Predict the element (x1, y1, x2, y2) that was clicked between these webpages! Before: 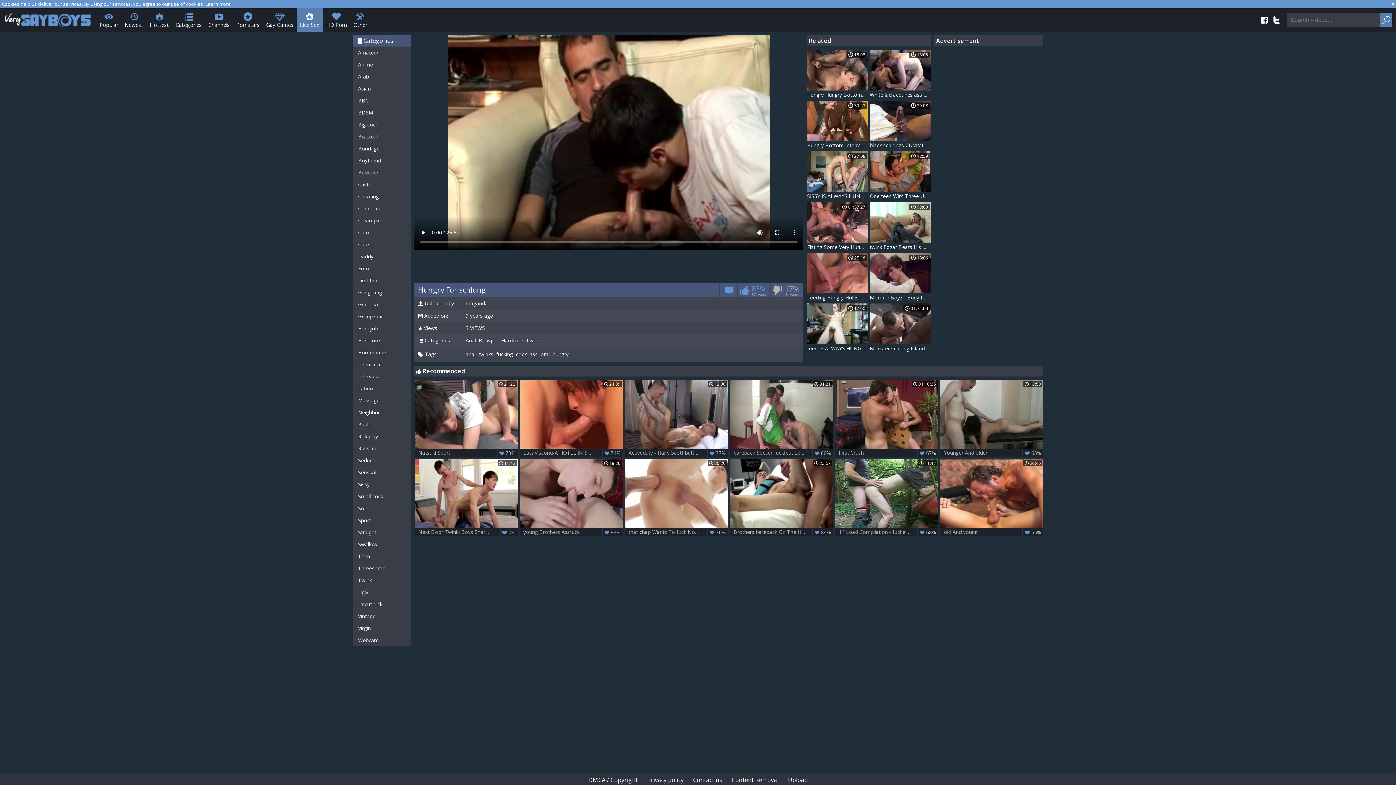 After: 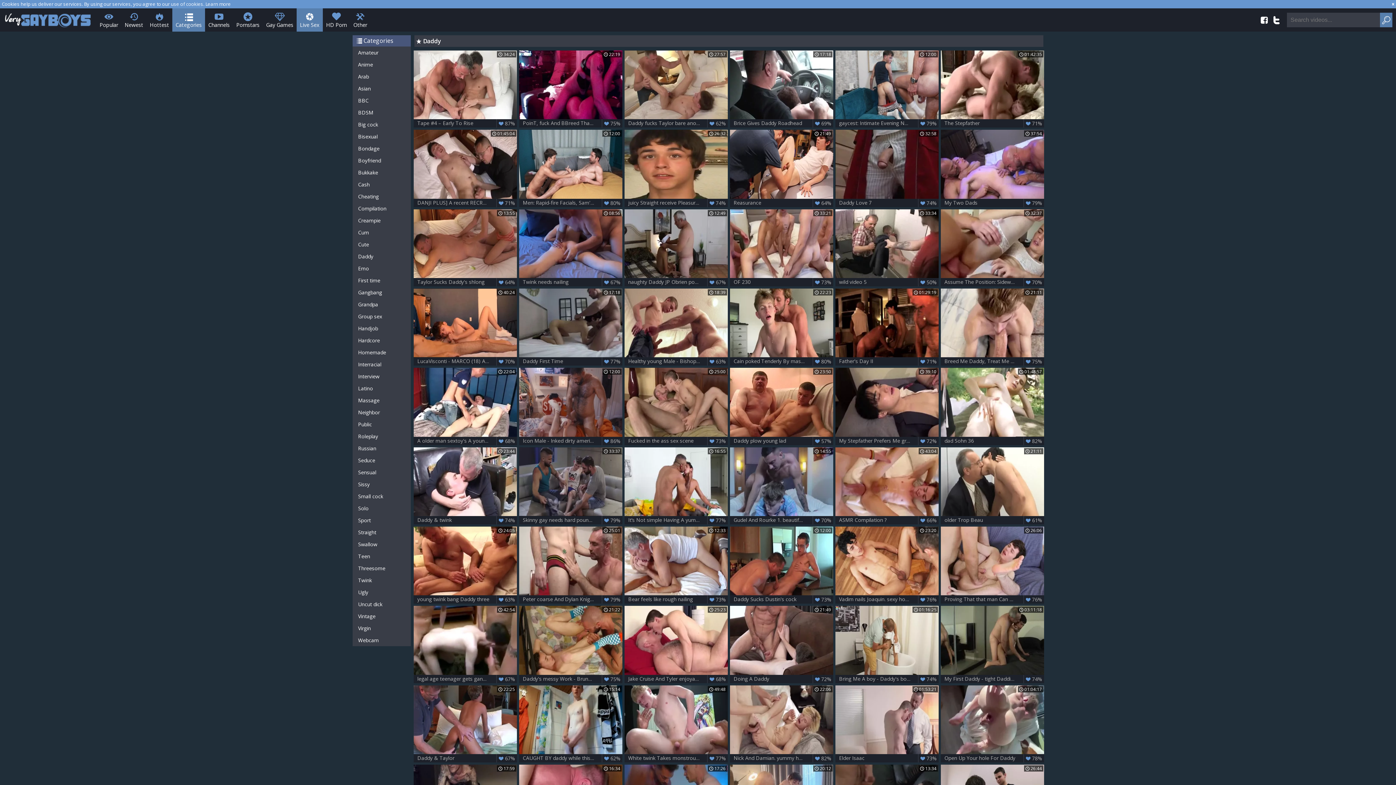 Action: bbox: (352, 250, 410, 262) label: Daddy